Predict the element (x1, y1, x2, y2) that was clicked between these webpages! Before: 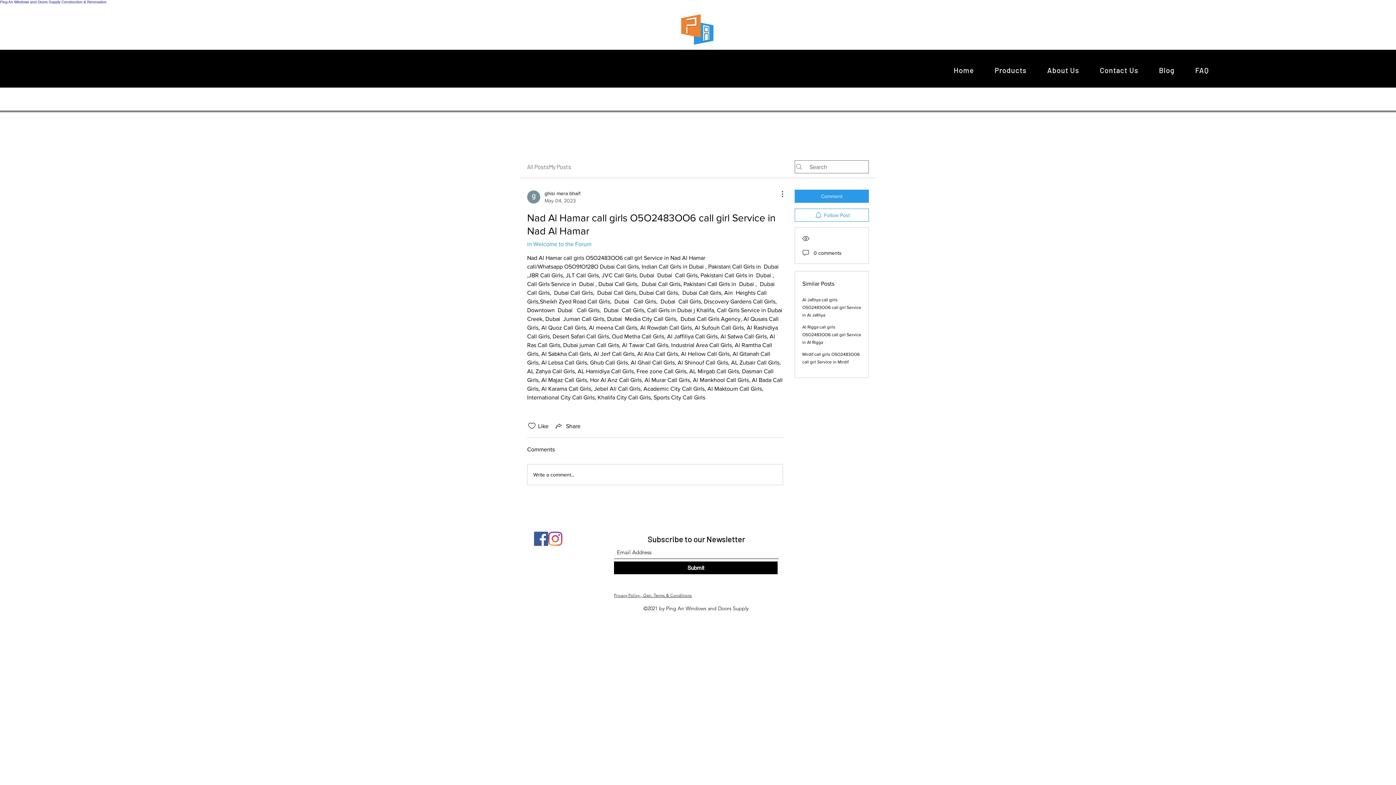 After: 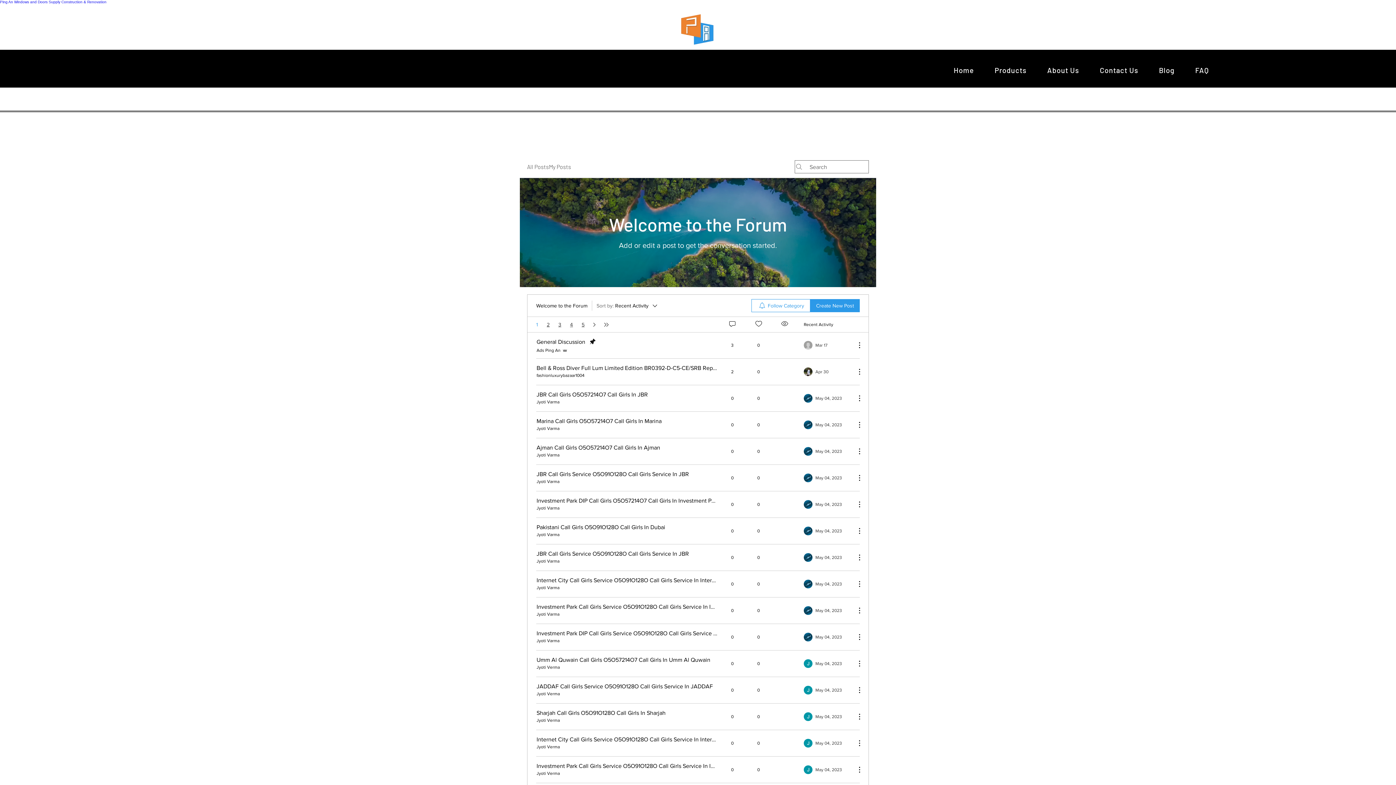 Action: bbox: (527, 241, 591, 247) label: in Welcome to the Forum